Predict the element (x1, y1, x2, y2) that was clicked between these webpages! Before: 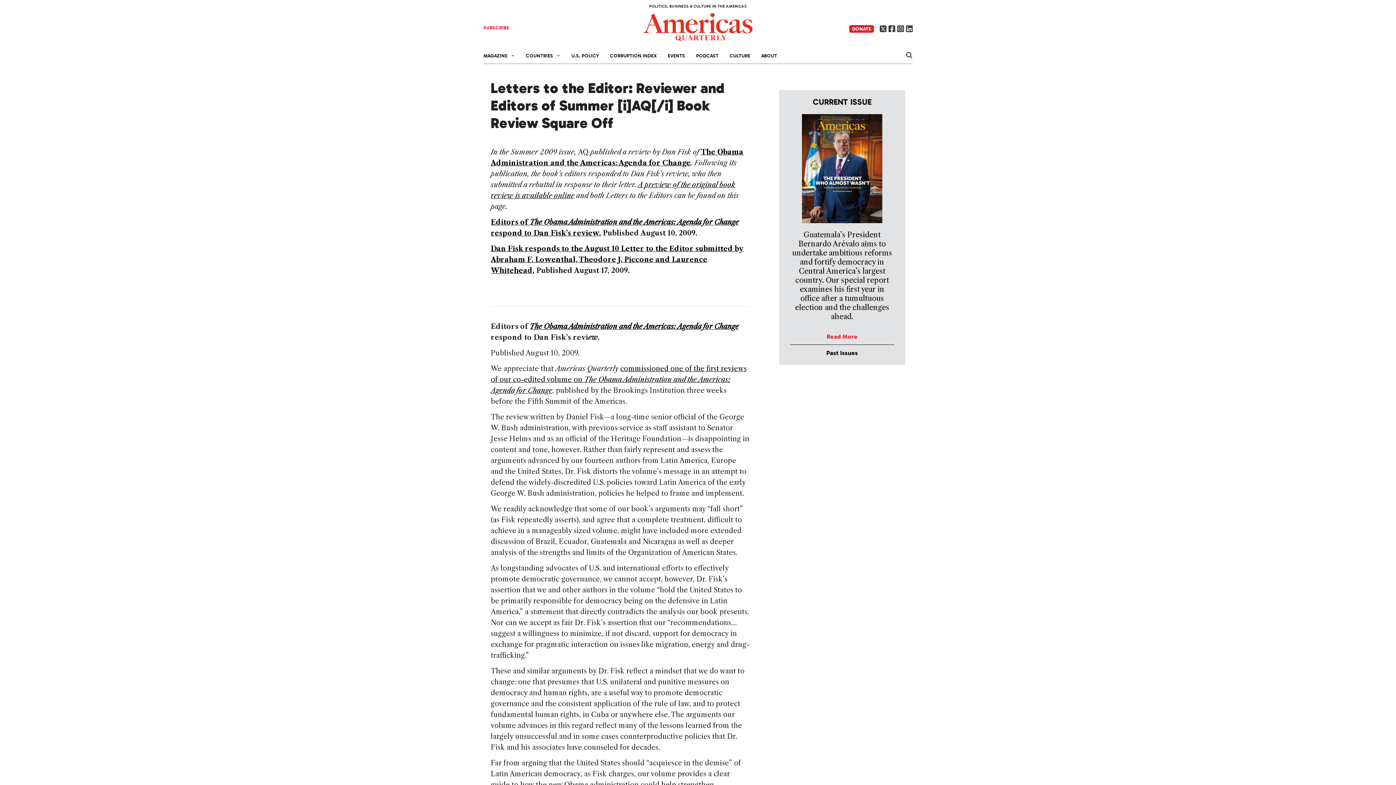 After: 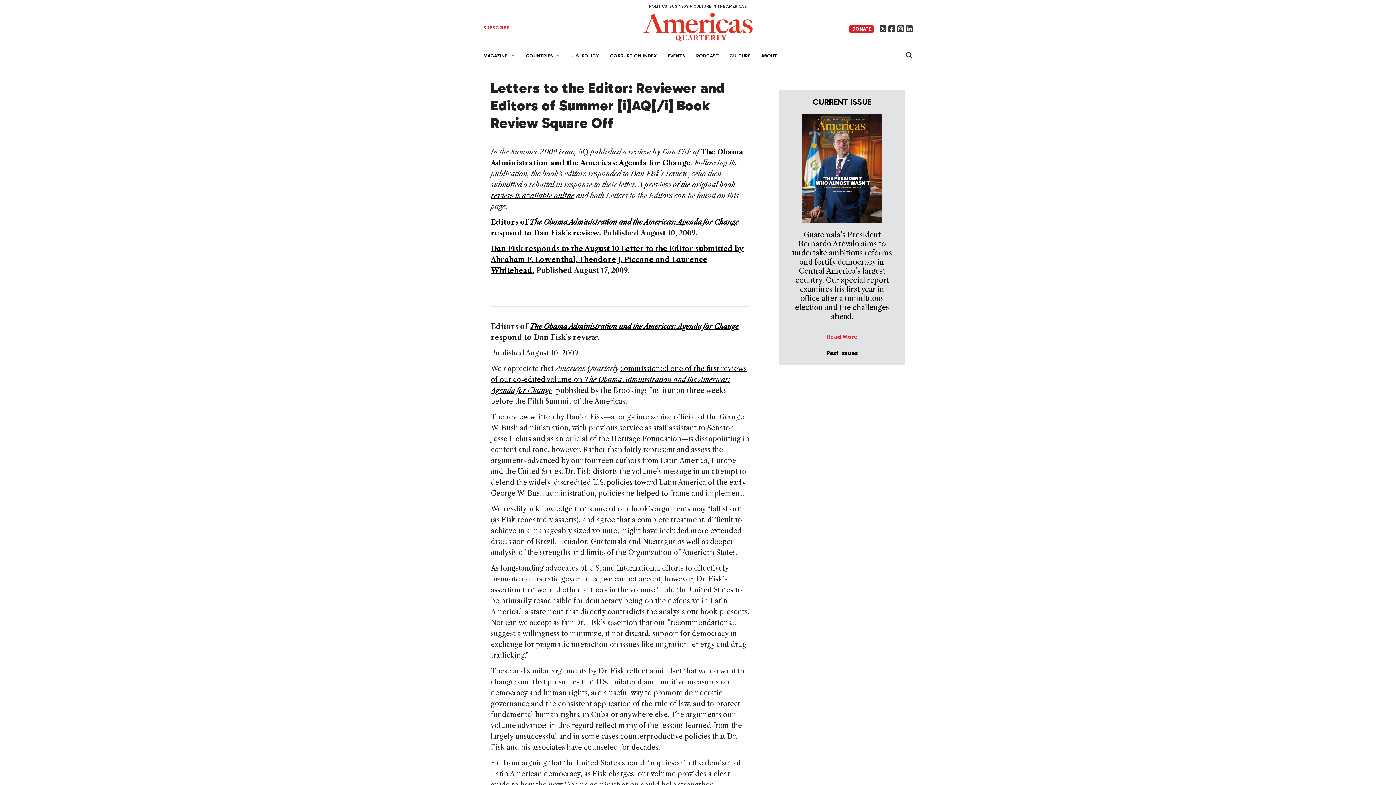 Action: bbox: (880, 25, 886, 32)